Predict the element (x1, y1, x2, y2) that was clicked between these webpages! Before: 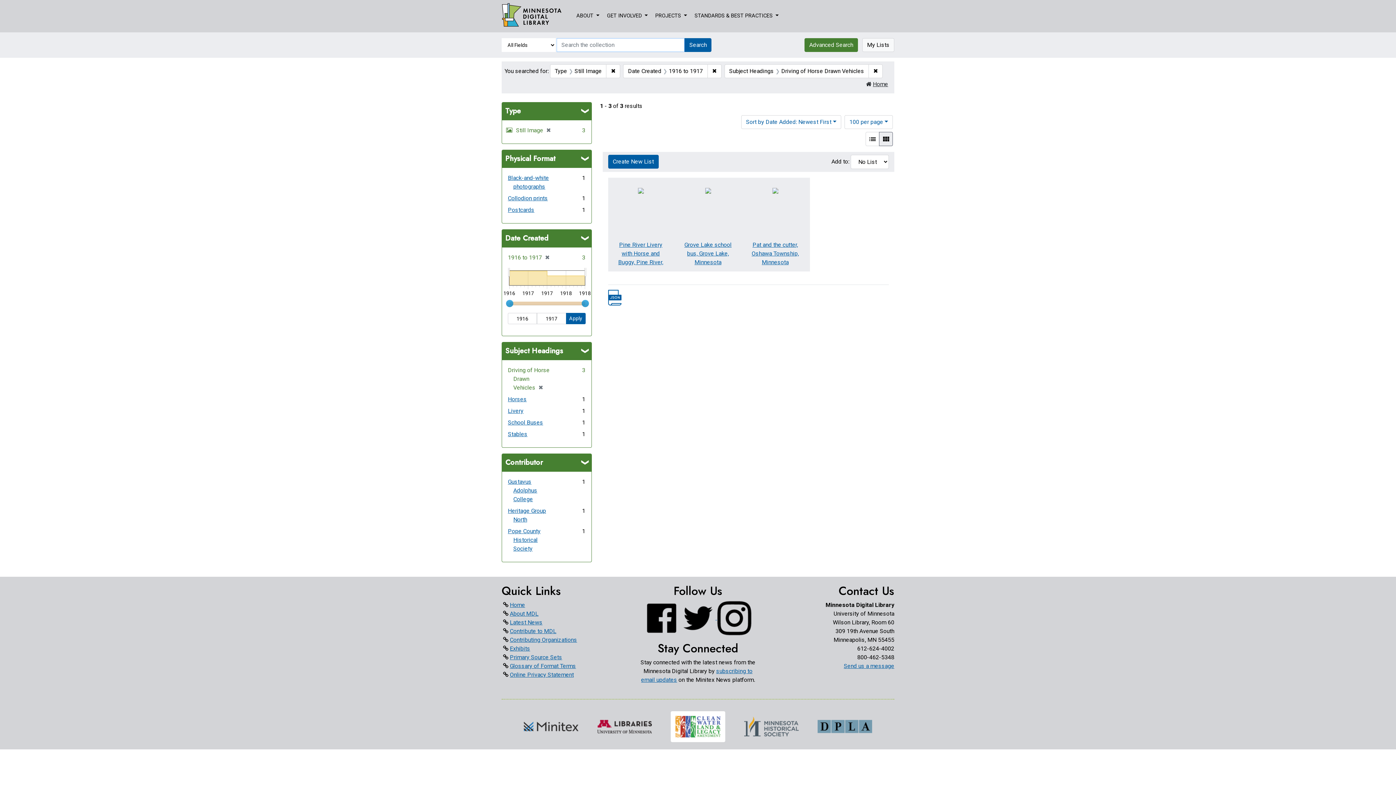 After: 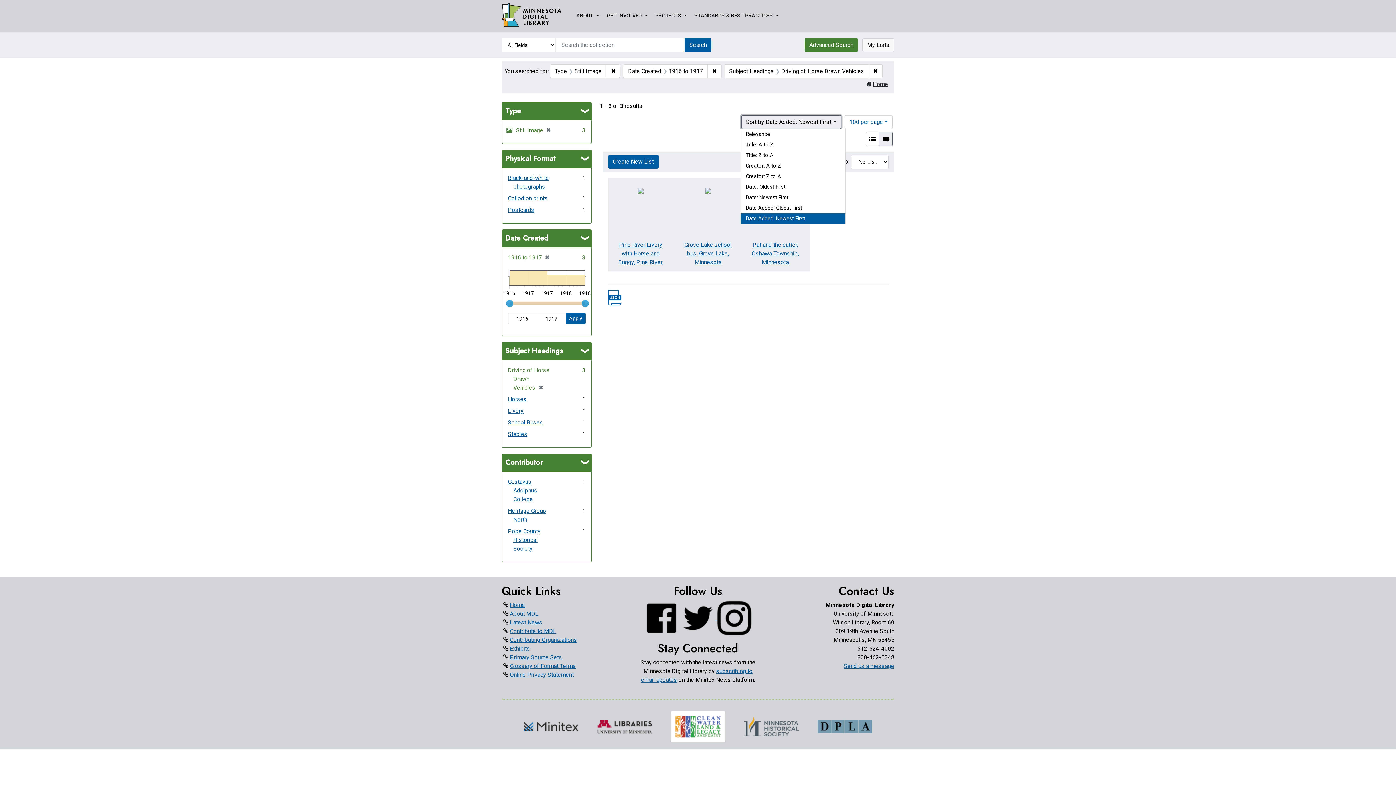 Action: label: Sort by Date Added: Newest First bbox: (741, 115, 841, 129)